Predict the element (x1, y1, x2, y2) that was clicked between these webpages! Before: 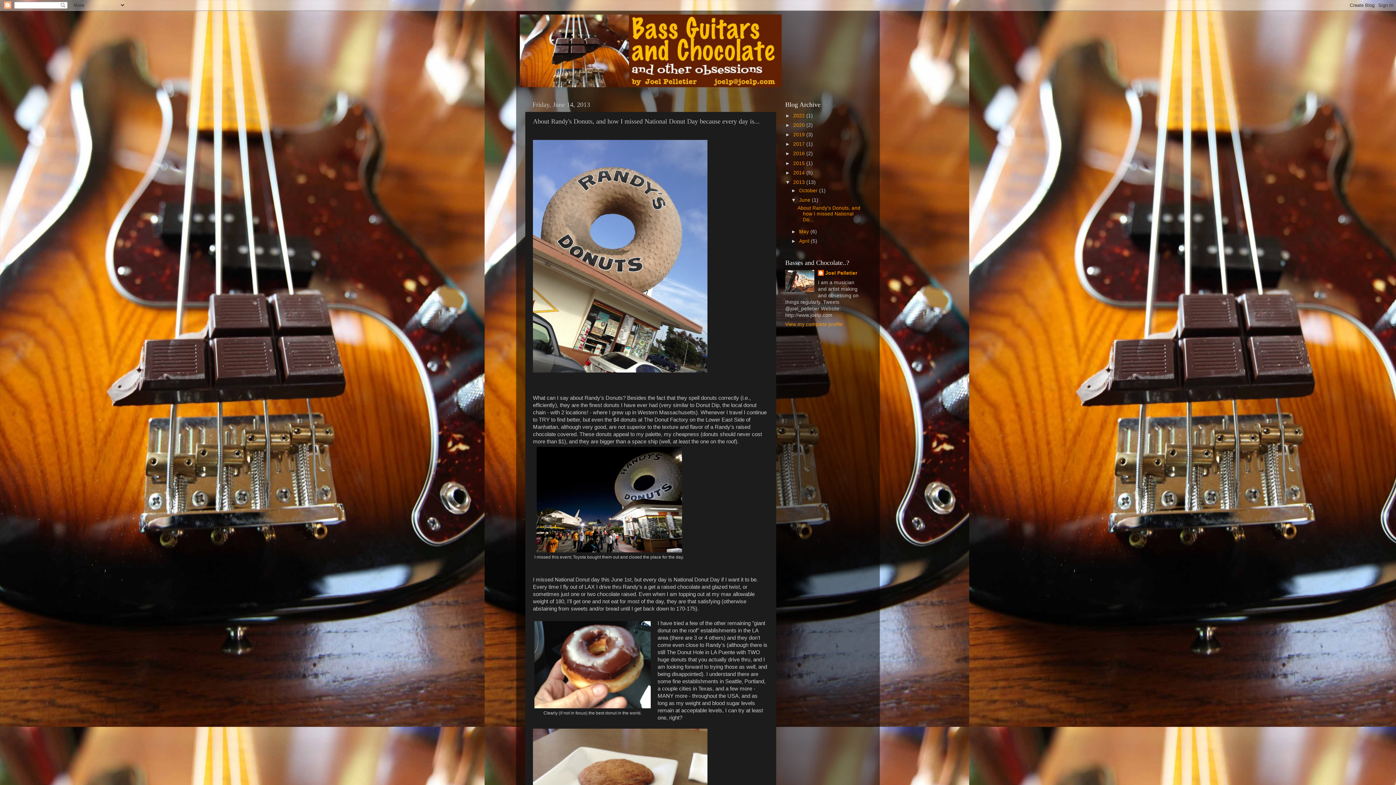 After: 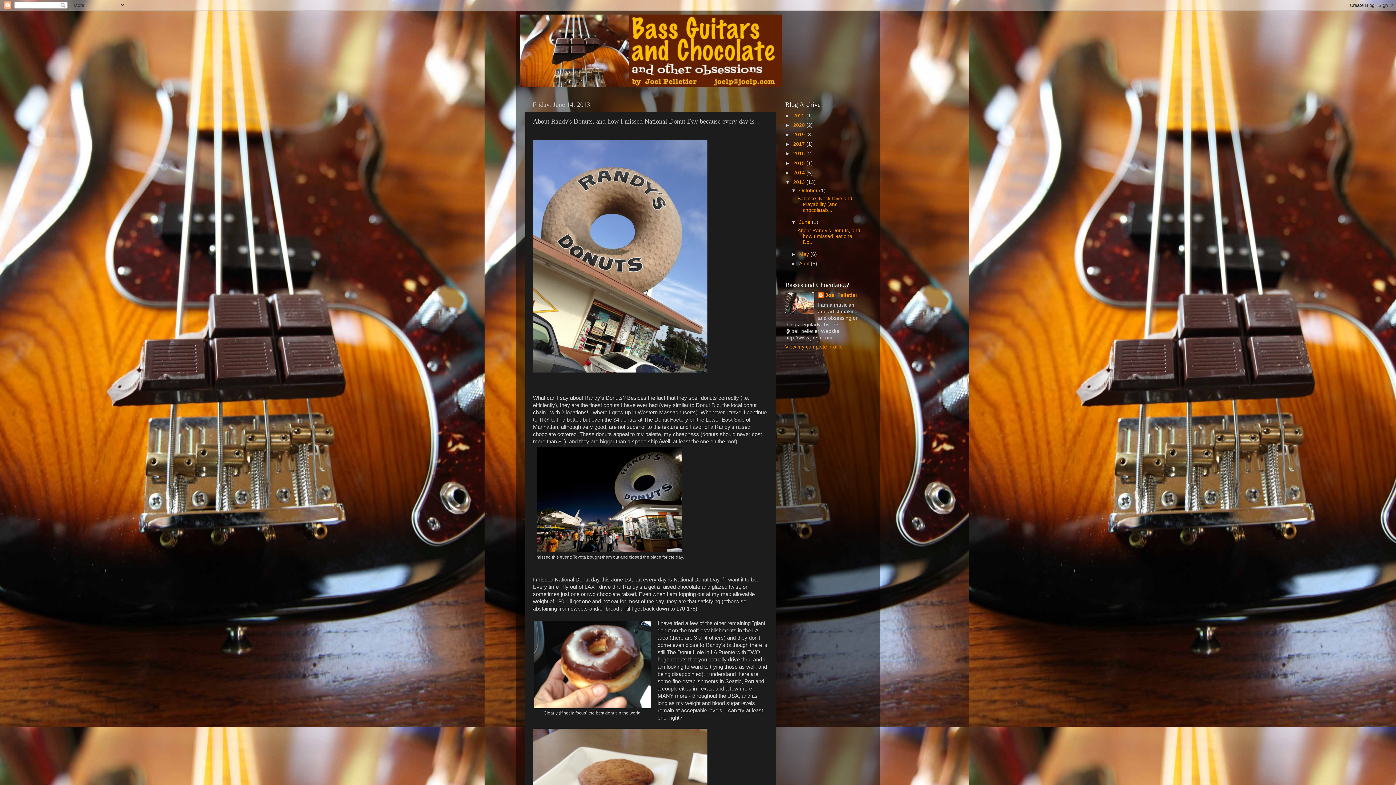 Action: bbox: (791, 187, 799, 193) label: ►  